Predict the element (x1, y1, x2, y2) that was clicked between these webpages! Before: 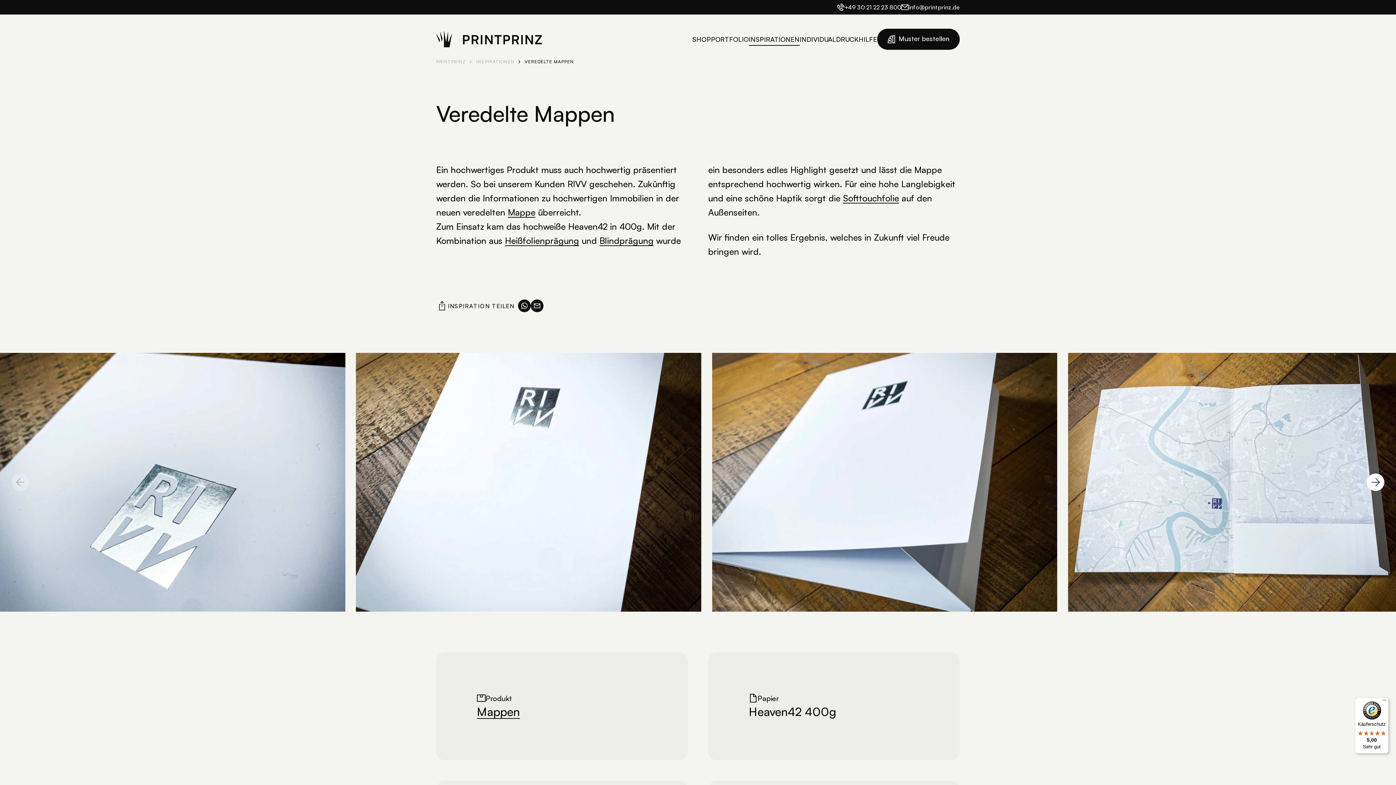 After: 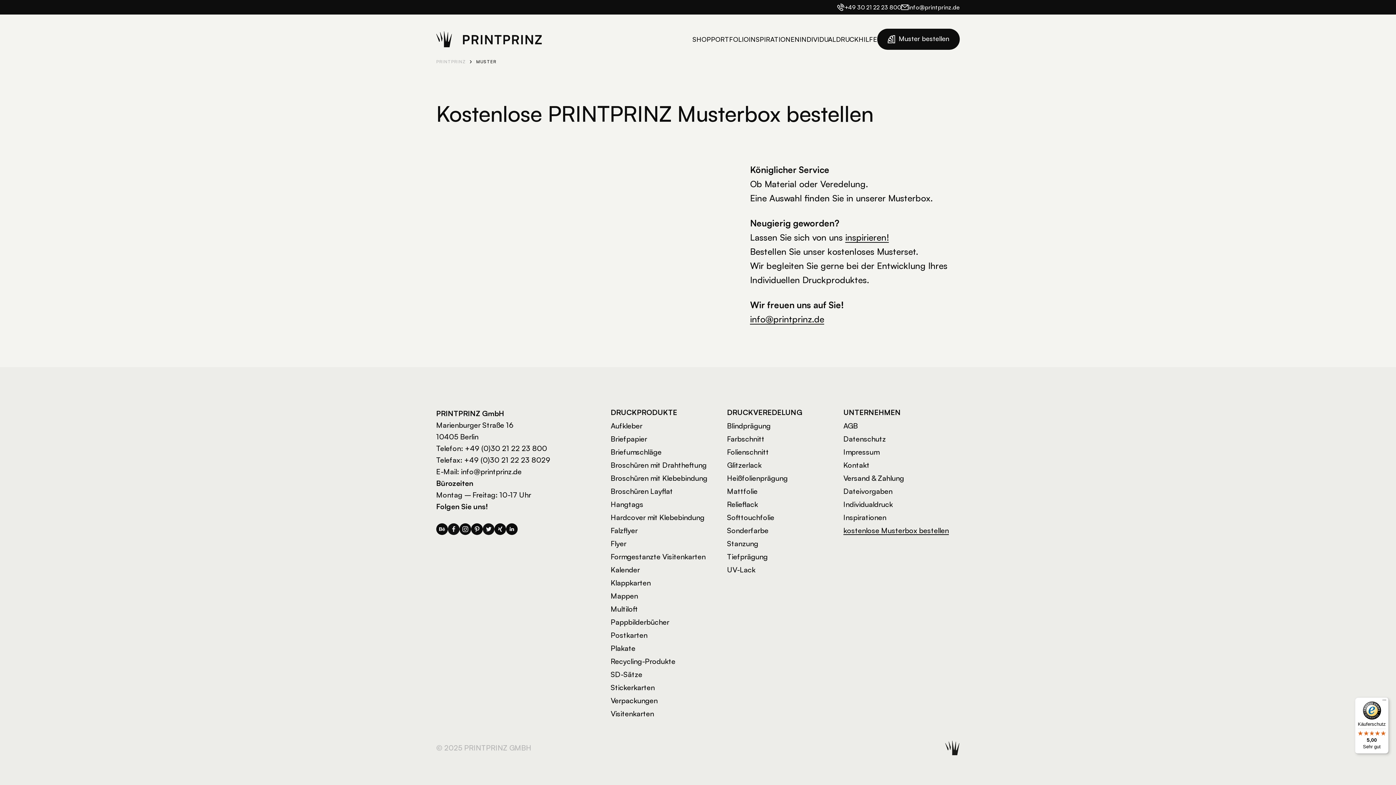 Action: bbox: (877, 28, 960, 49) label: Muster bestellen